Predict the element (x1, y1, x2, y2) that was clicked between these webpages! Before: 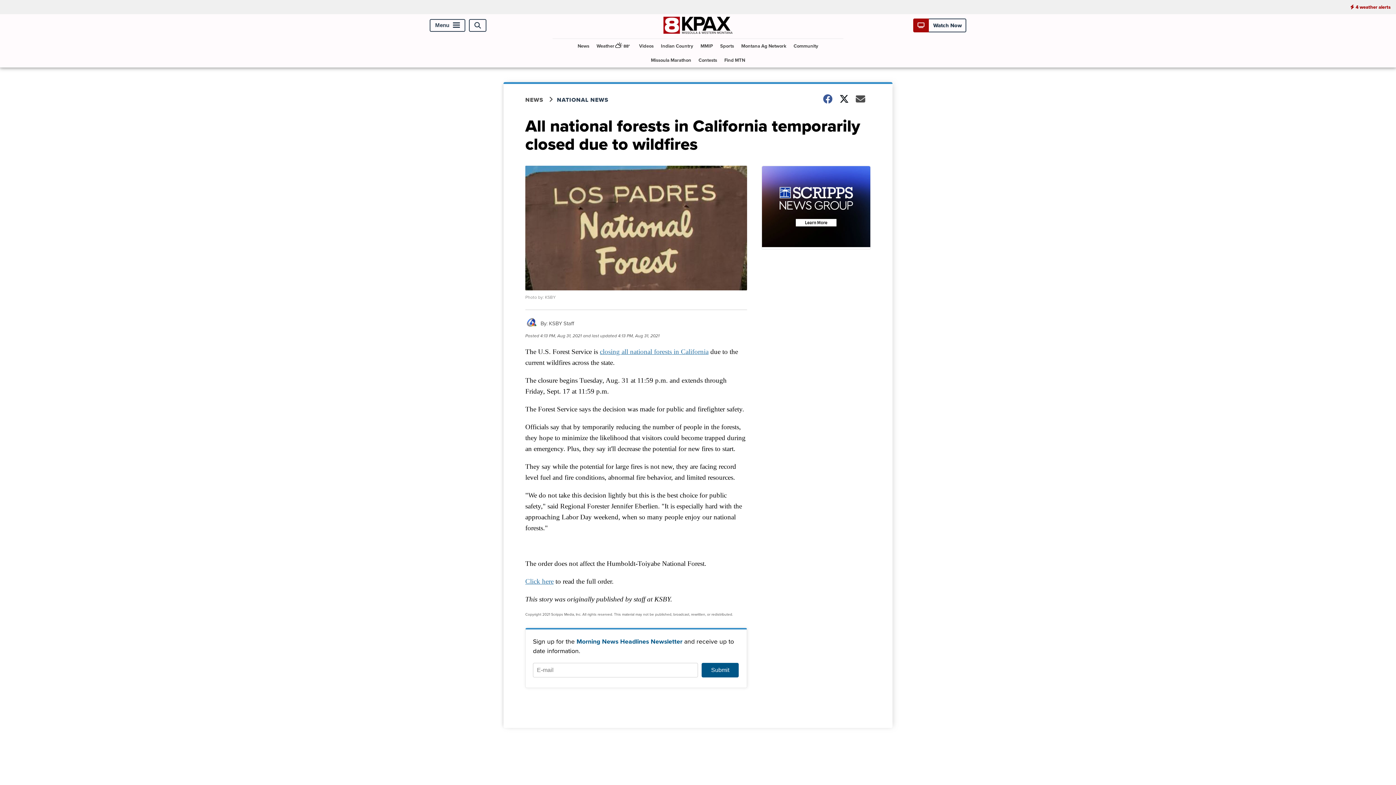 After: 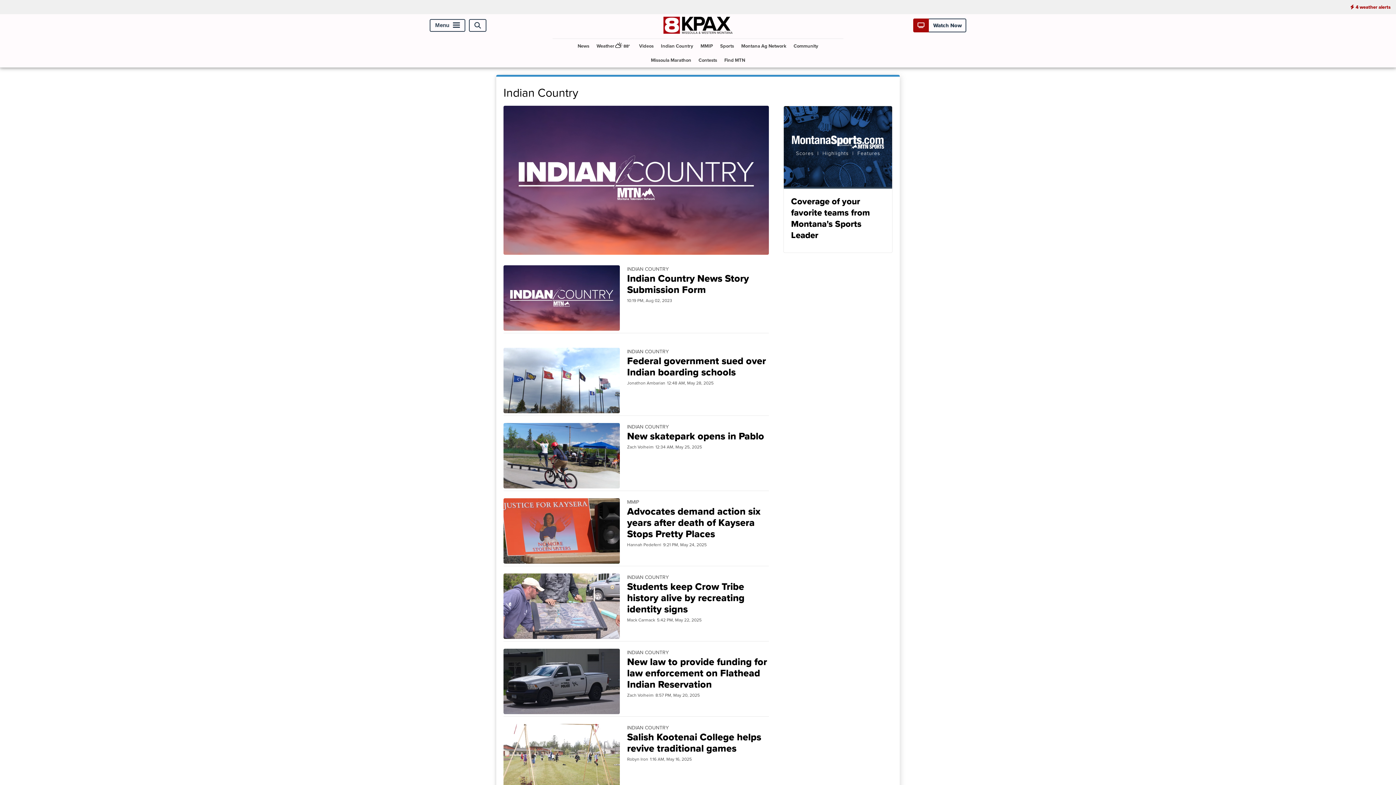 Action: bbox: (658, 38, 696, 52) label: Indian Country